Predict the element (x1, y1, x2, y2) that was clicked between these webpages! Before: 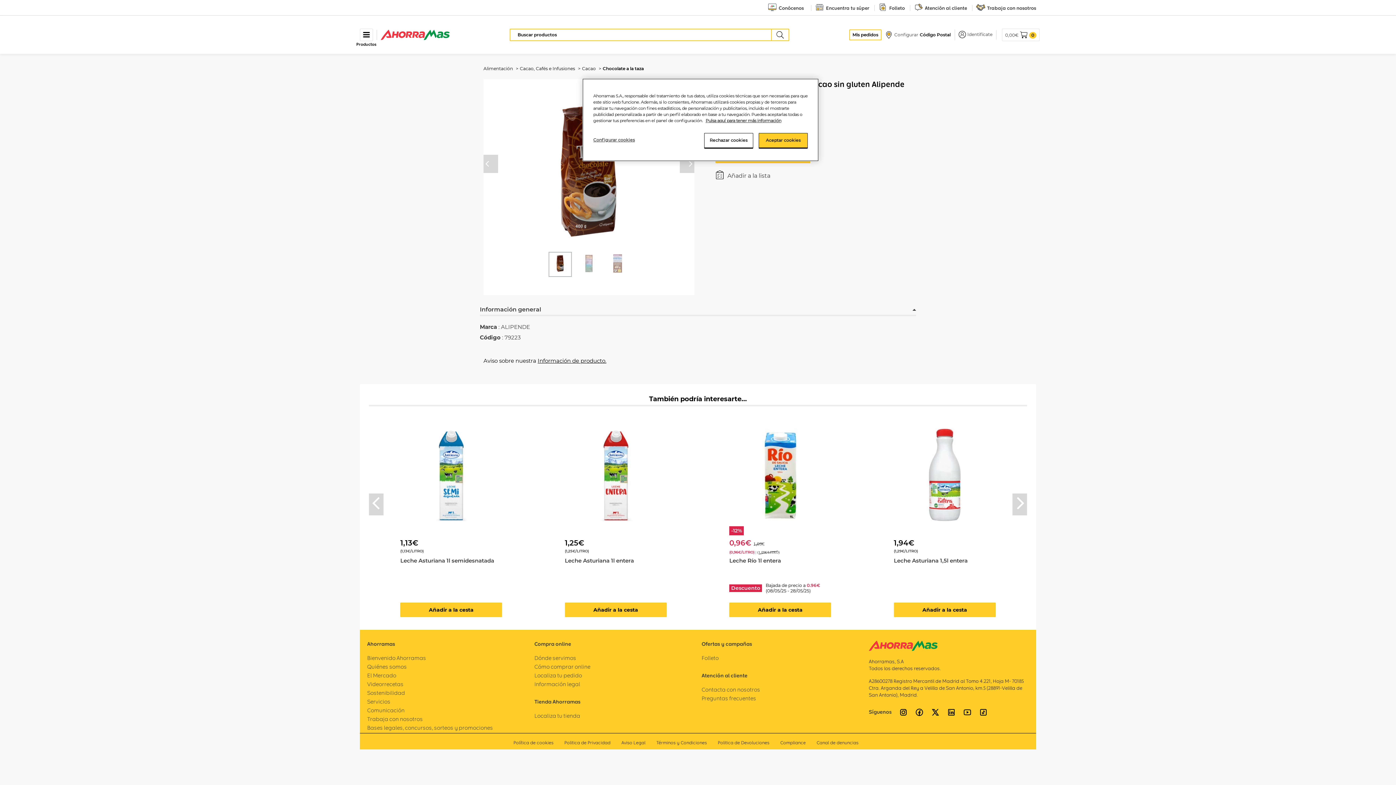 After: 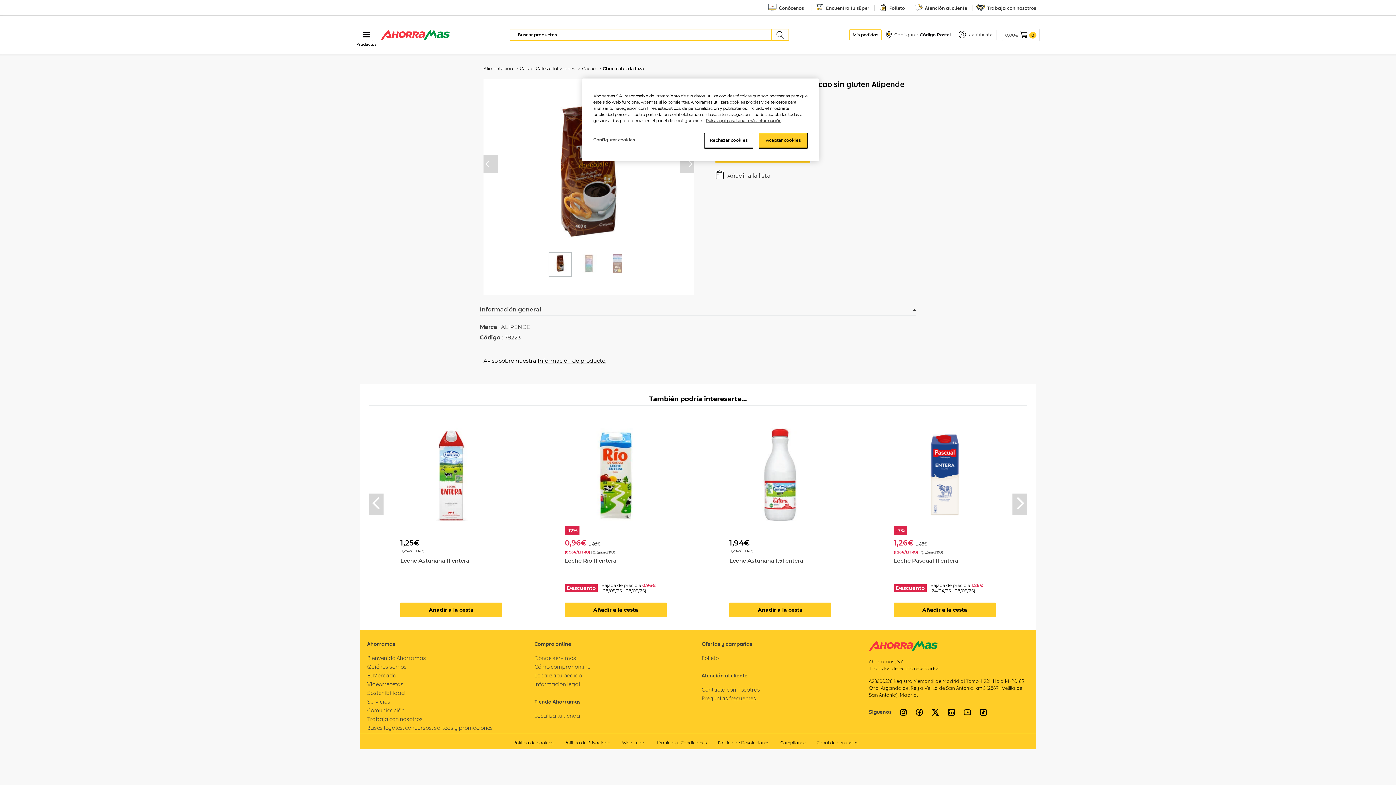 Action: label: Next bbox: (1012, 493, 1027, 515)